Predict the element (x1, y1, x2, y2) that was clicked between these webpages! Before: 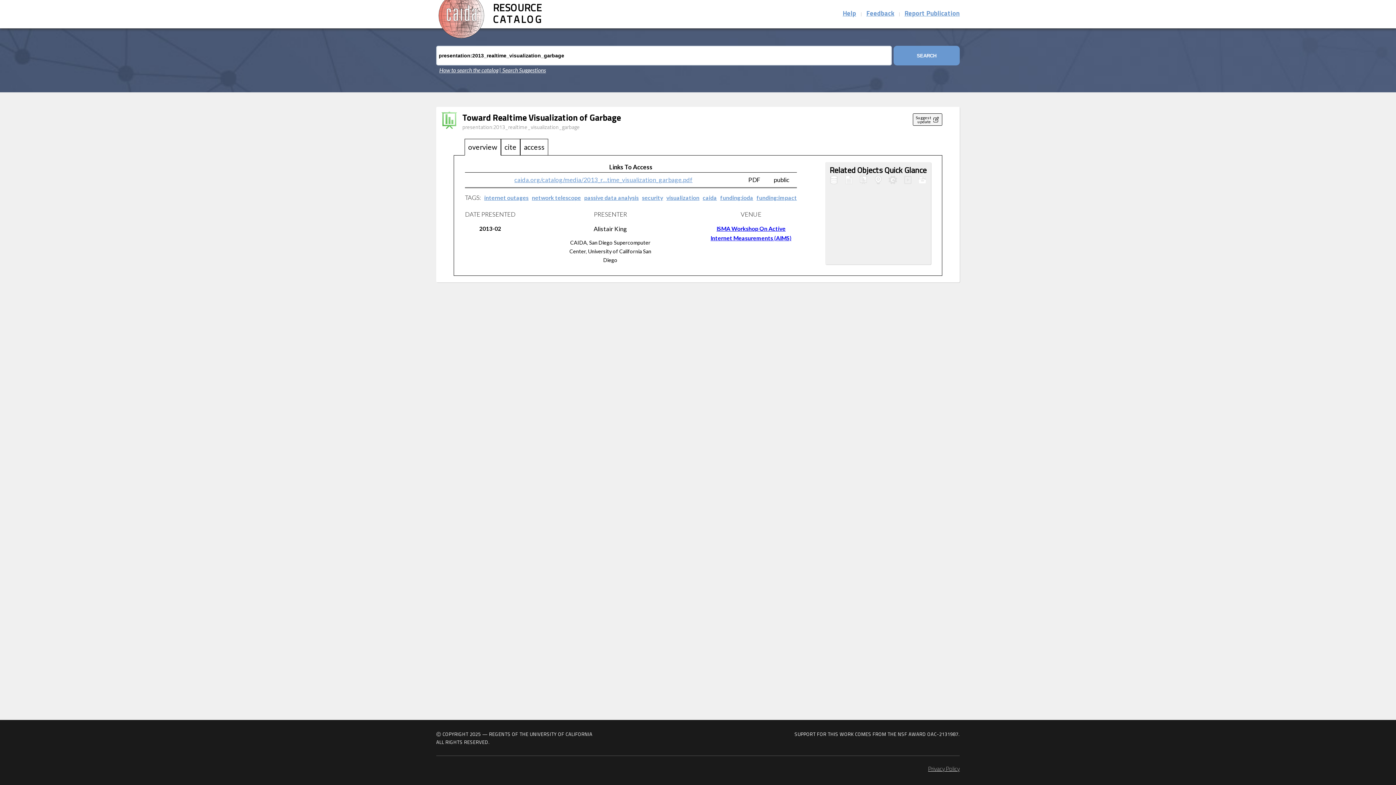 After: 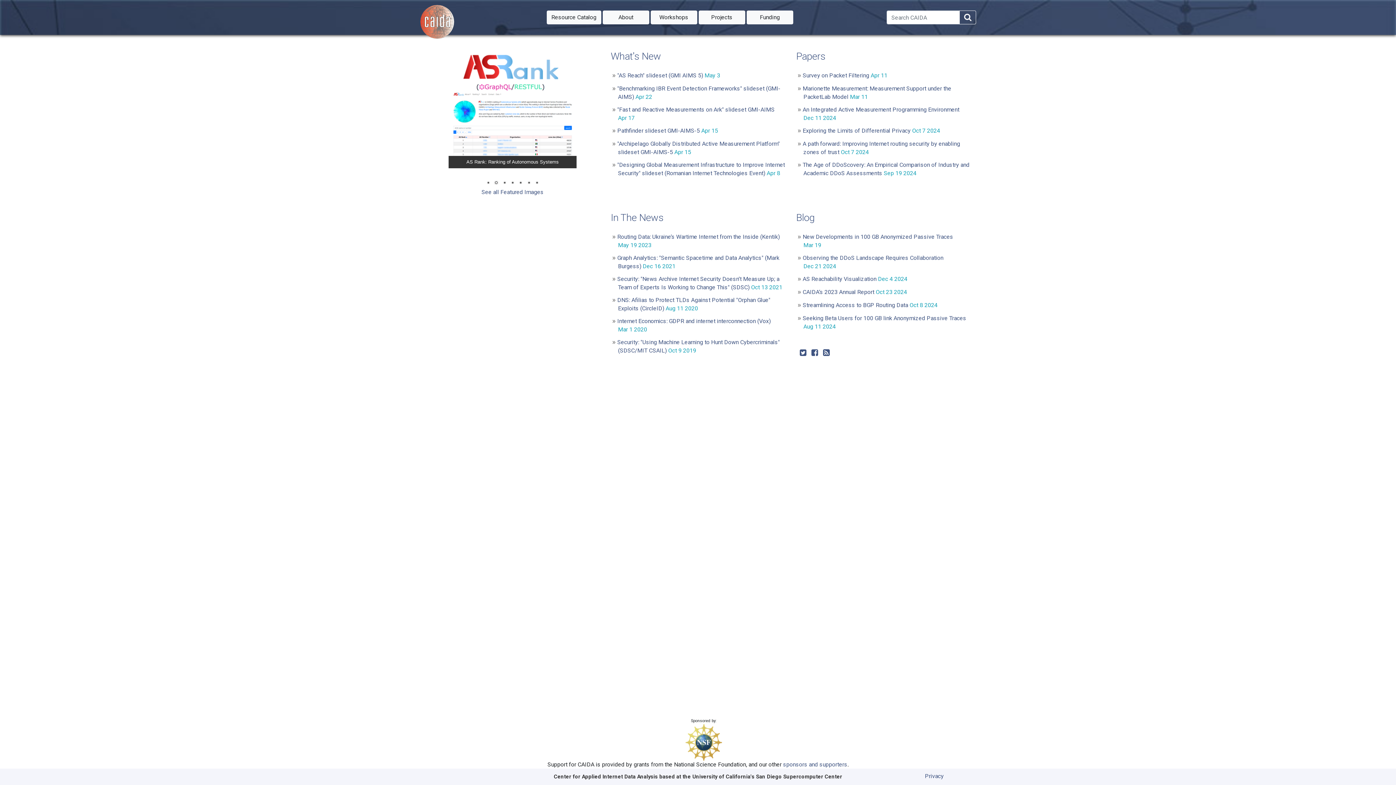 Action: bbox: (436, -8, 486, 42)